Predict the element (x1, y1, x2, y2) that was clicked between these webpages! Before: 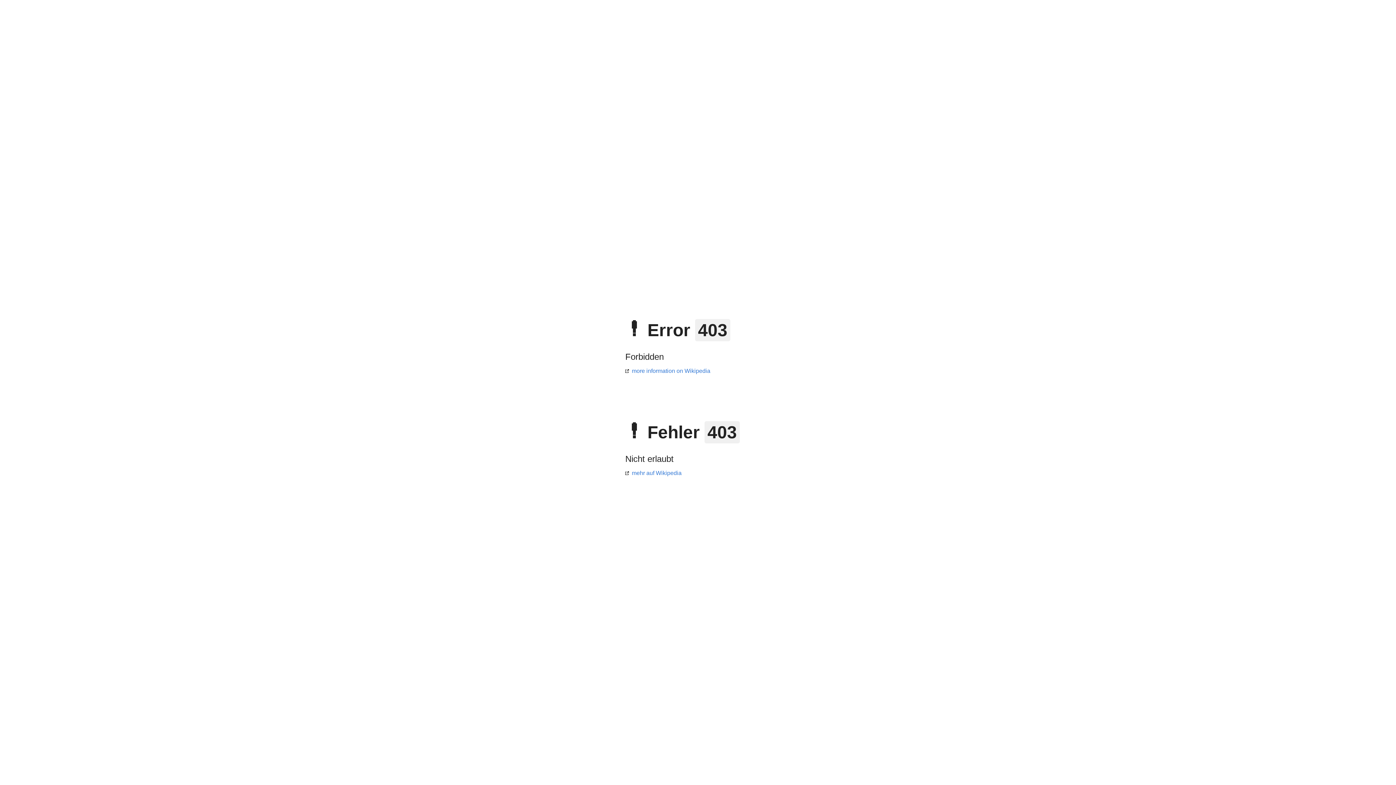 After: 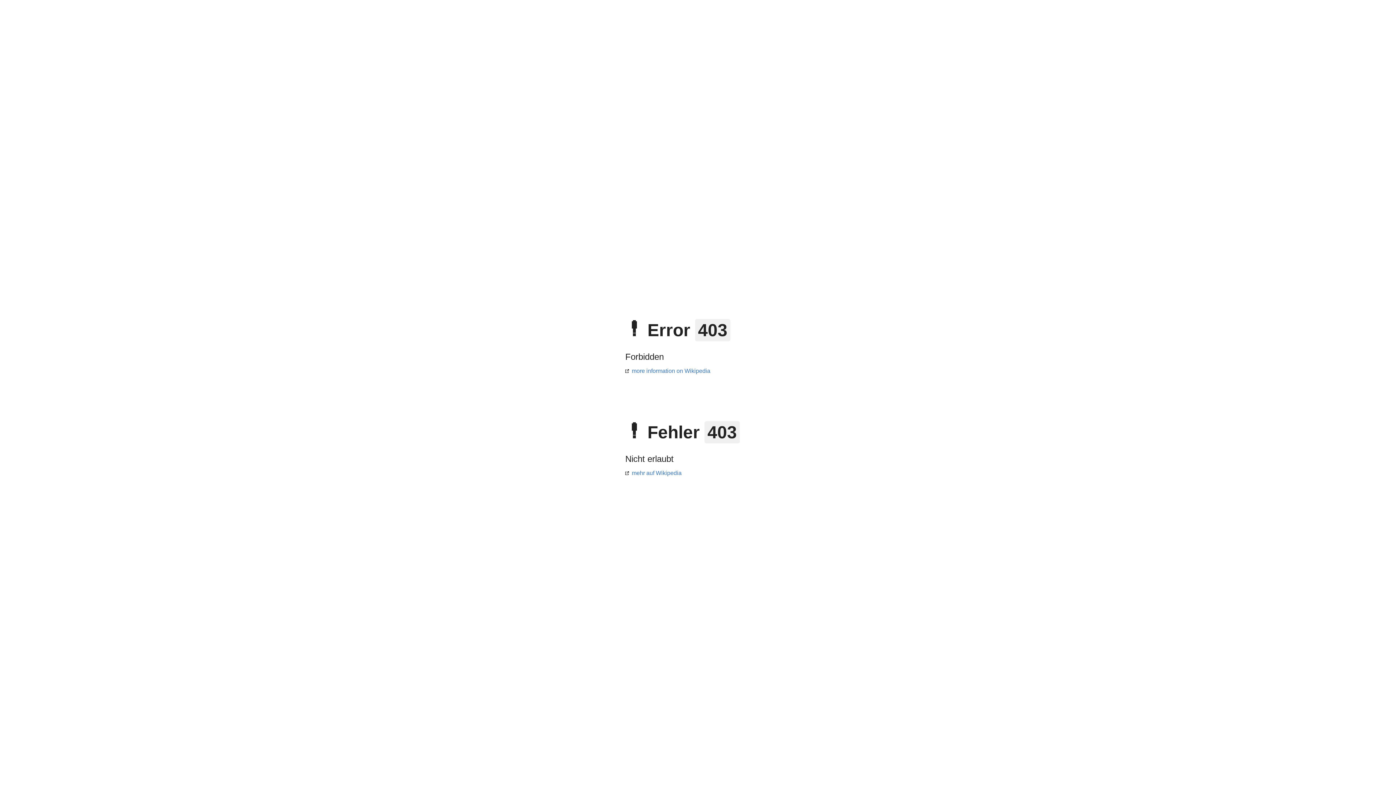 Action: bbox: (625, 470, 681, 476) label: mehr auf Wikipedia